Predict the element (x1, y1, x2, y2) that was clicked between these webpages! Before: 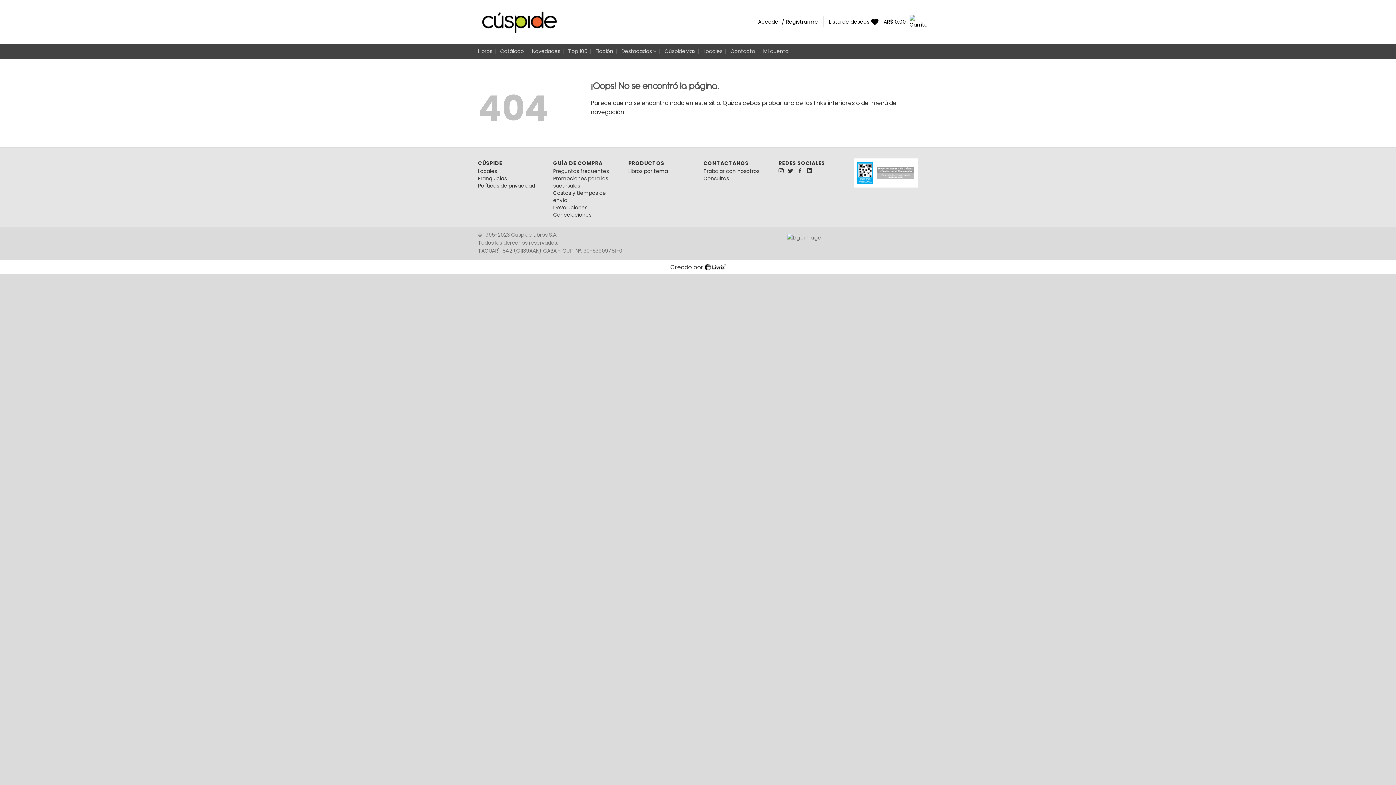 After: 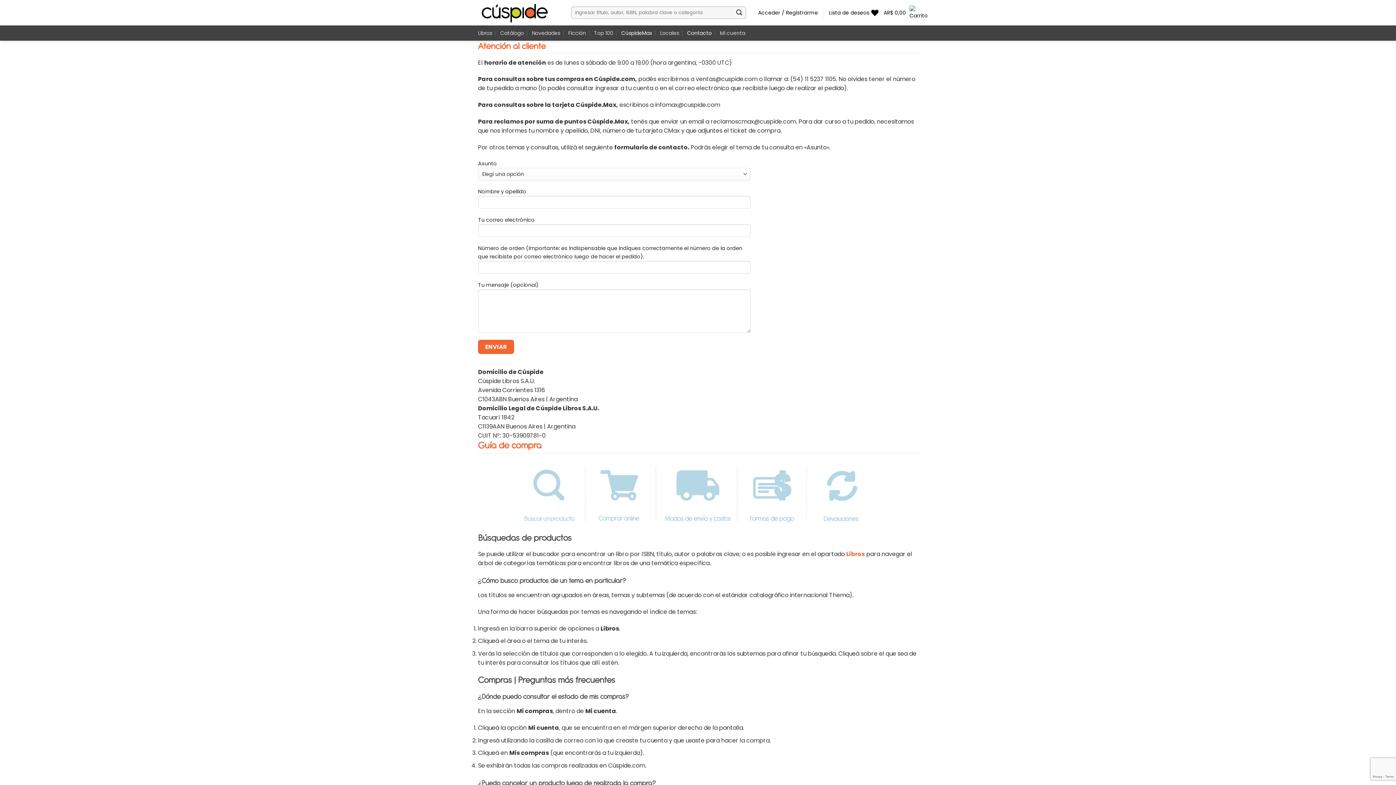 Action: bbox: (553, 204, 587, 211) label: Devoluciones